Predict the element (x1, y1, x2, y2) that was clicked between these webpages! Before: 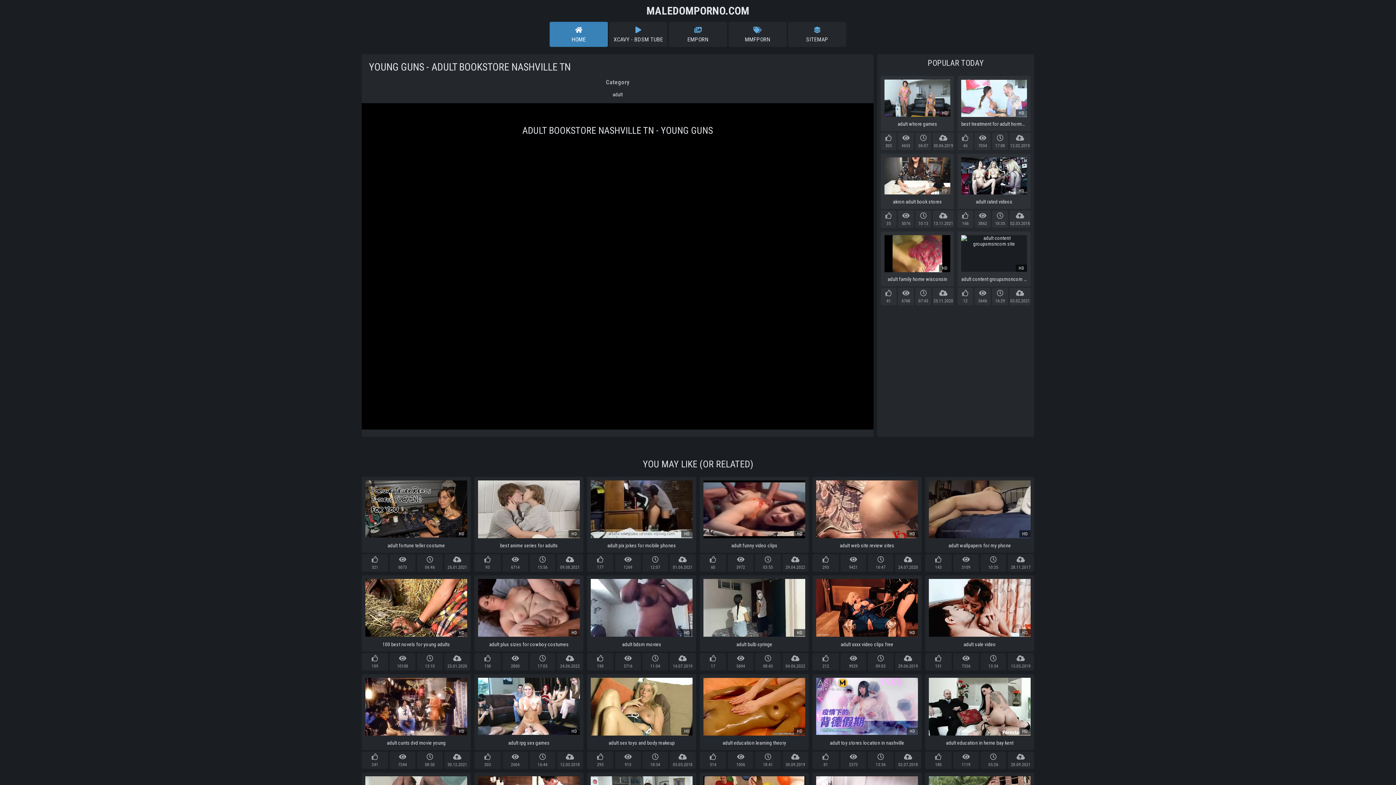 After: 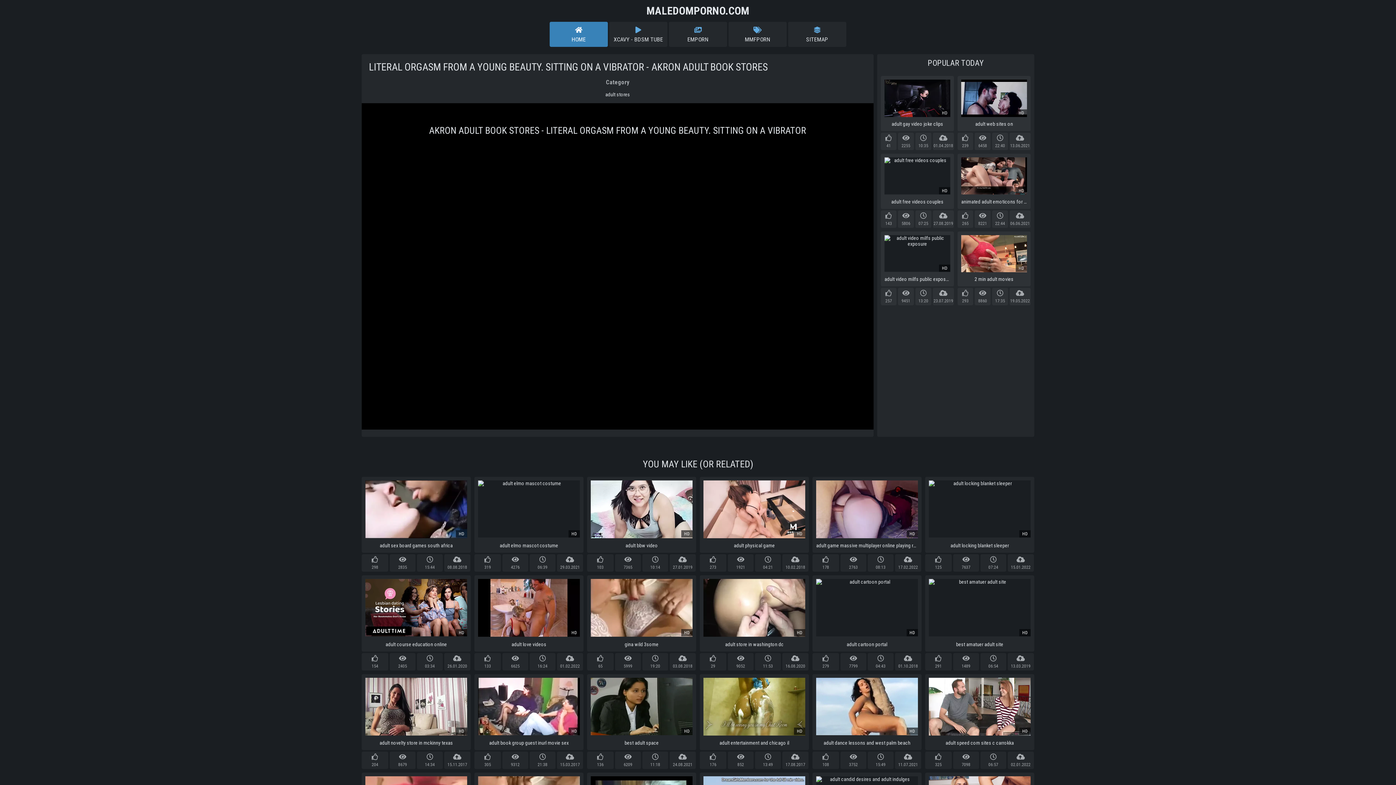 Action: bbox: (881, 153, 954, 208) label: HD

akron adult book stores